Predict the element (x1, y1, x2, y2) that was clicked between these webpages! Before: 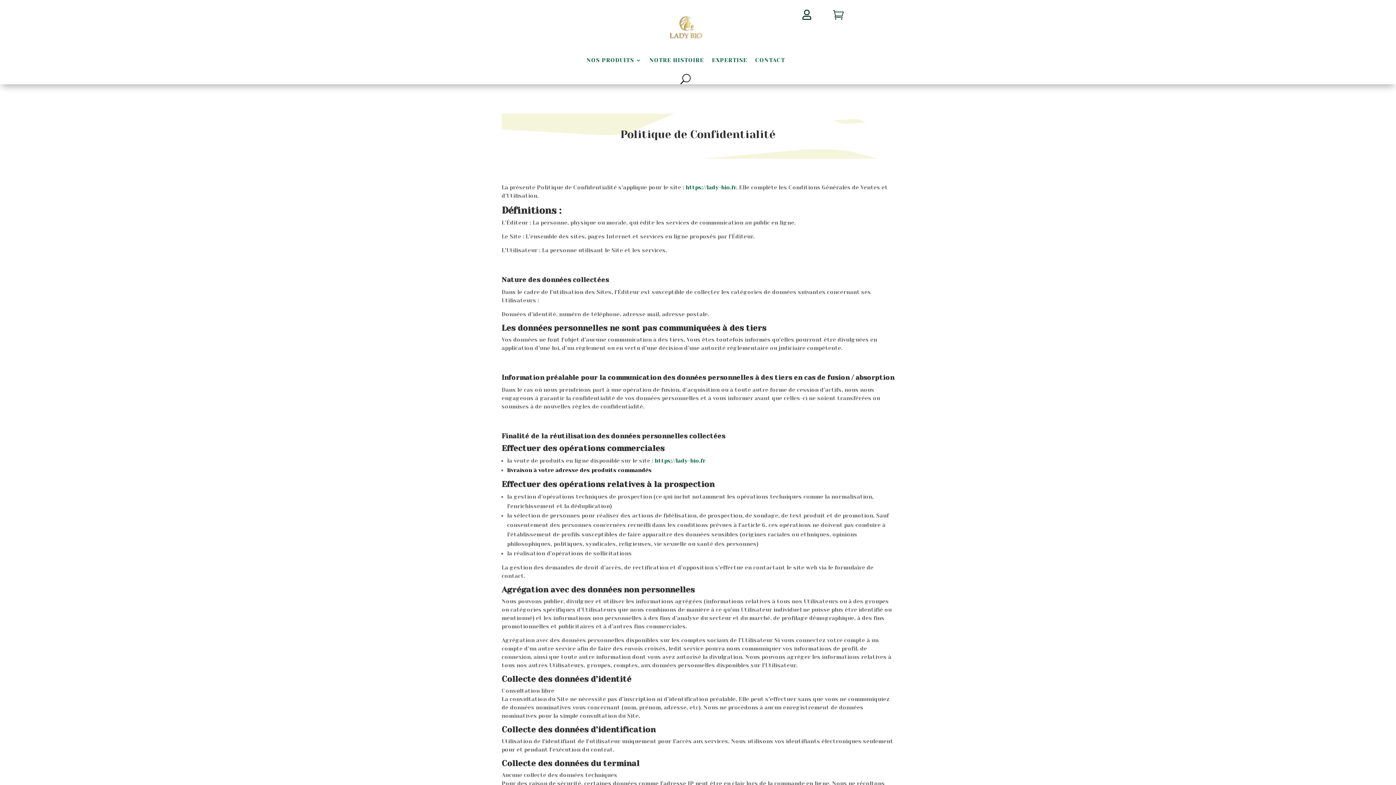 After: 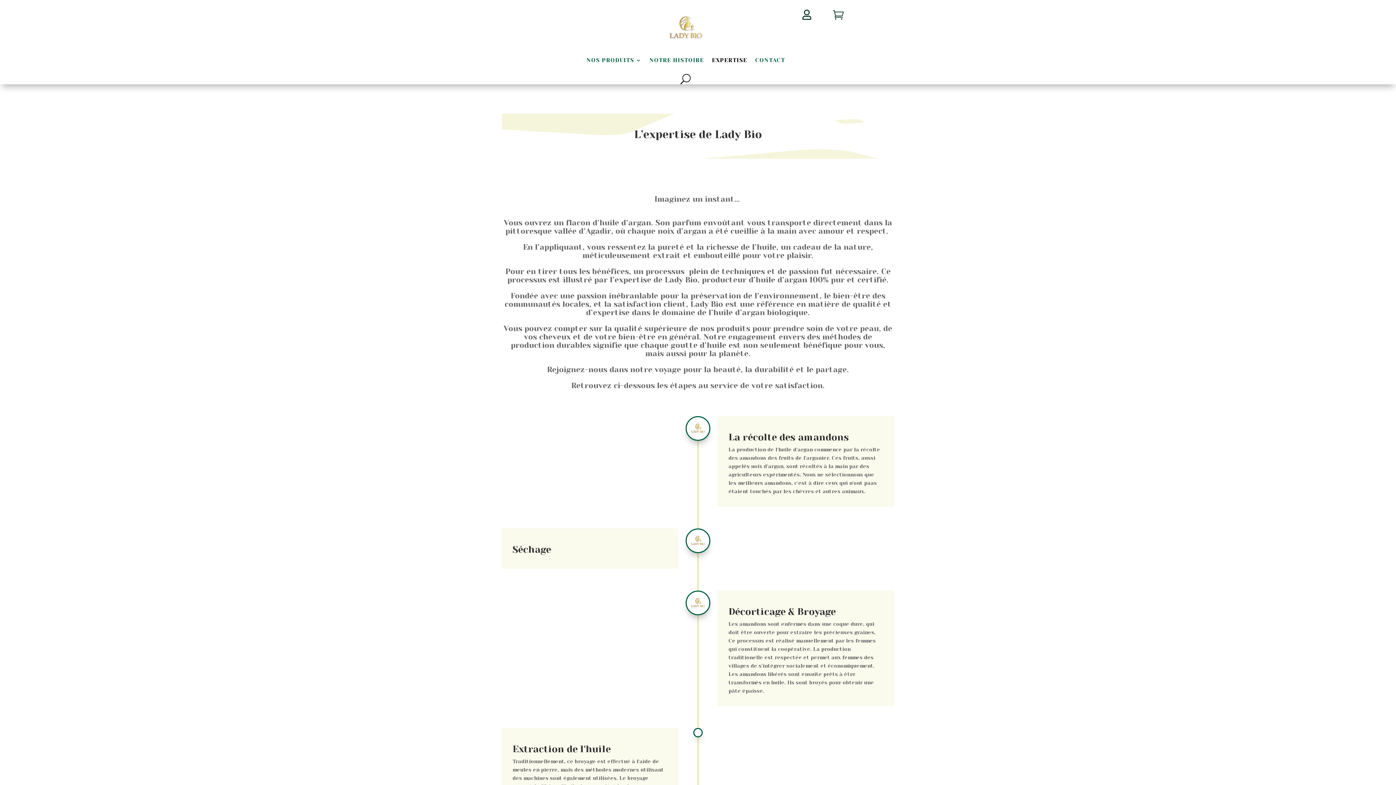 Action: bbox: (712, 46, 747, 74) label: EXPERTISE